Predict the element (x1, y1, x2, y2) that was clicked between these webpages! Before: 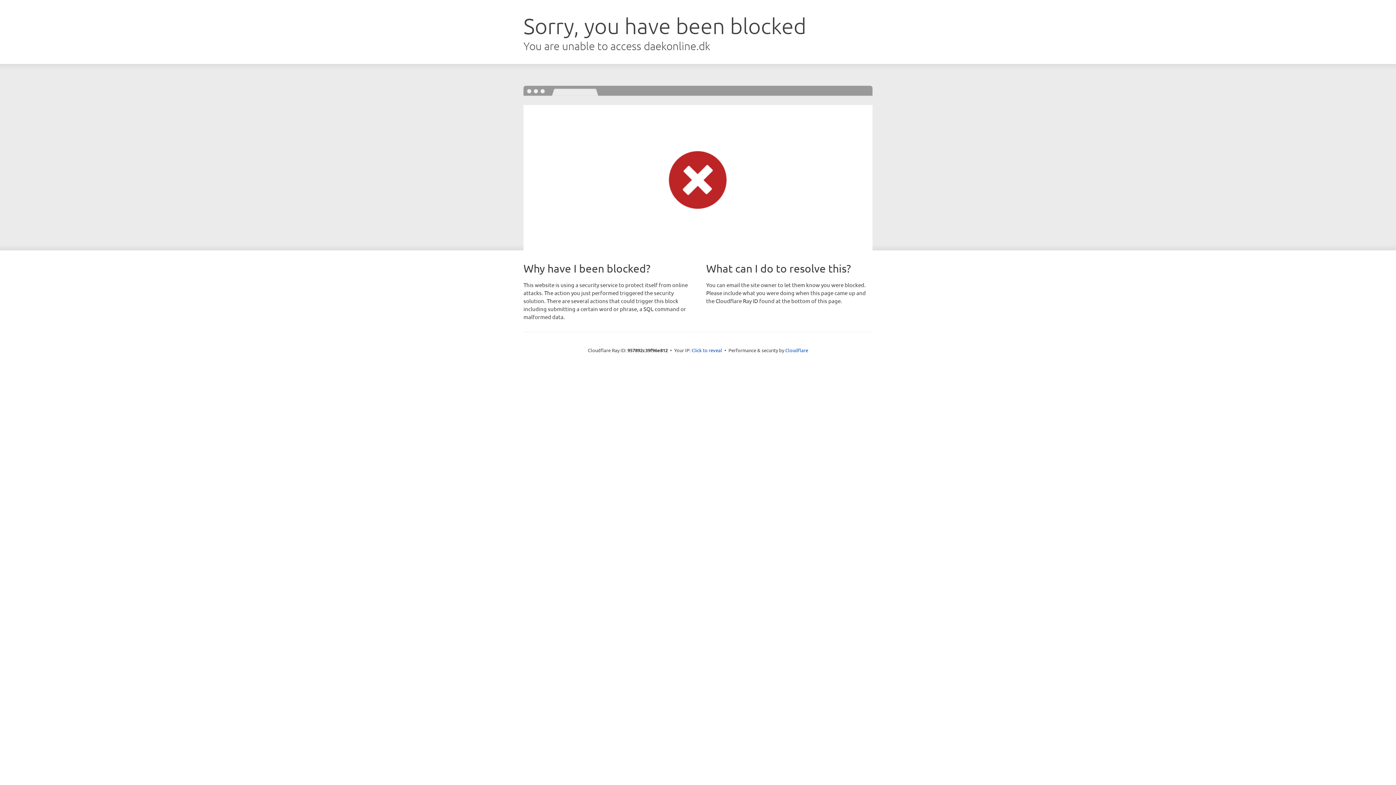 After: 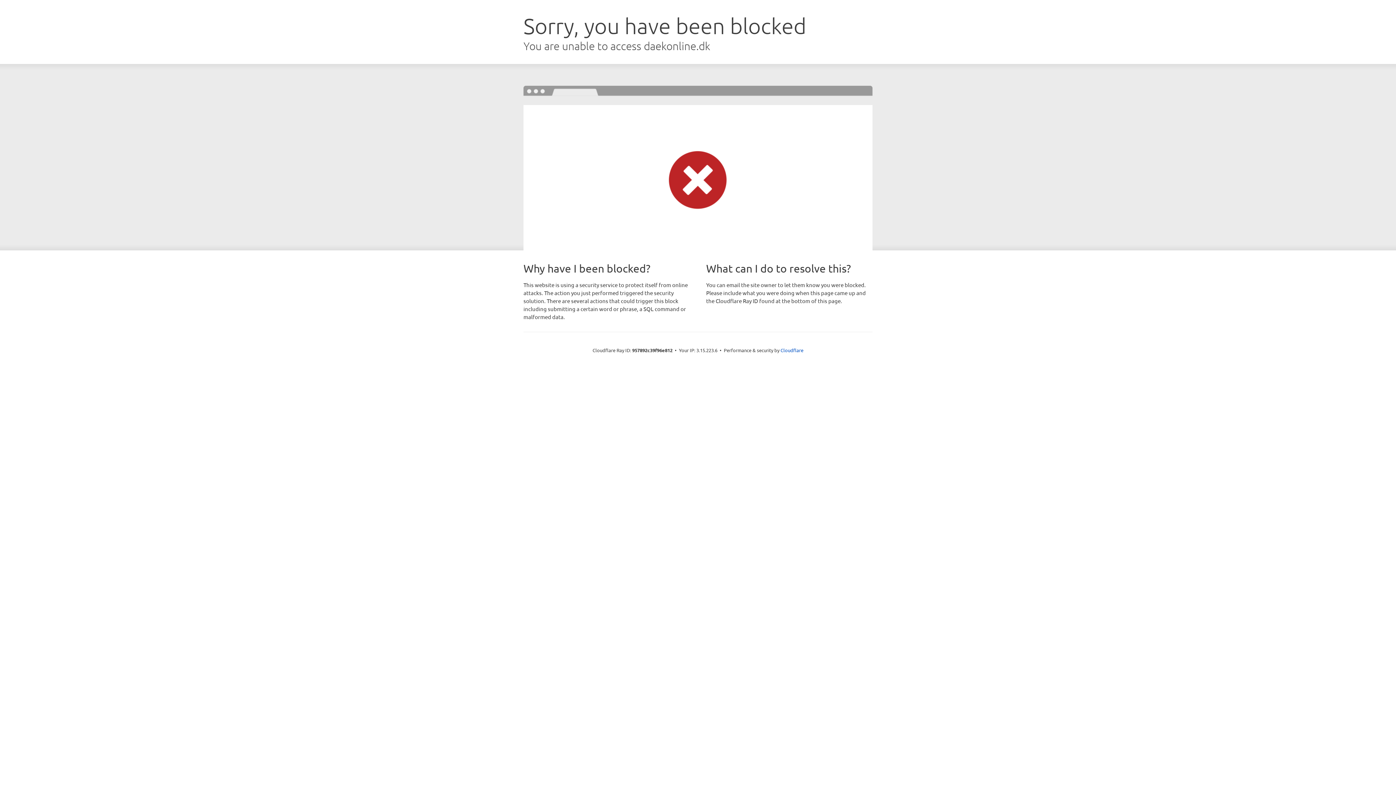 Action: label: Click to reveal bbox: (691, 346, 722, 353)